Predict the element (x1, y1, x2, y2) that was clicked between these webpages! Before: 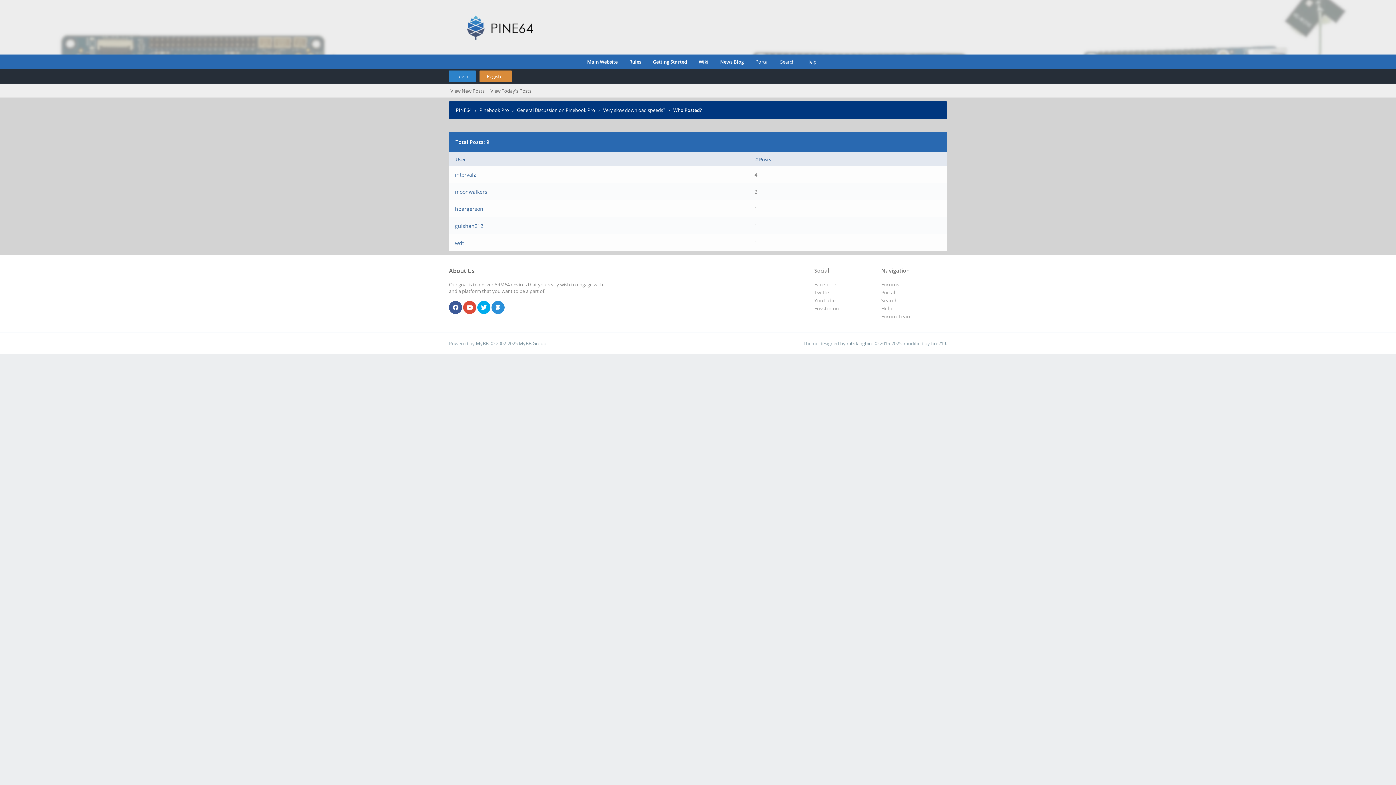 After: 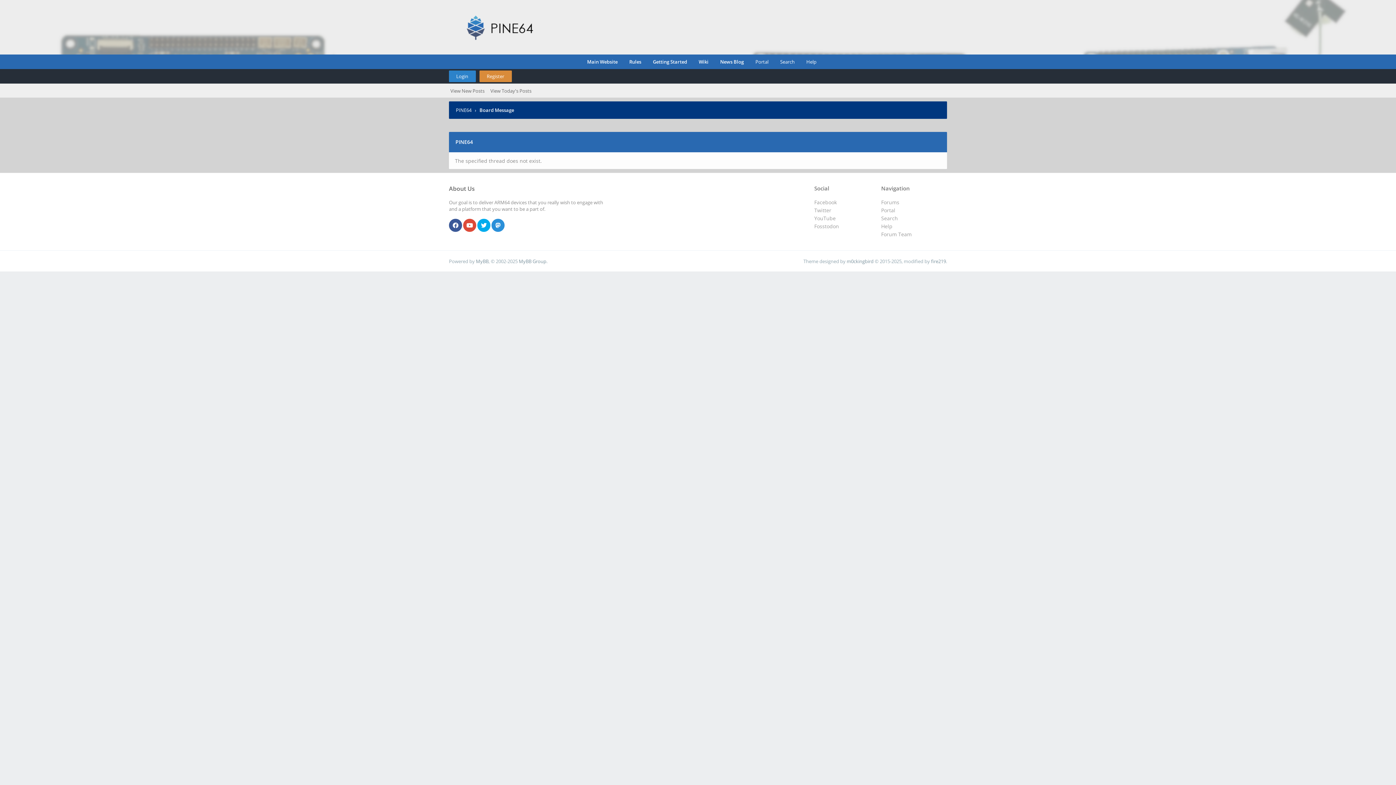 Action: bbox: (621, 54, 641, 69) label: Rules